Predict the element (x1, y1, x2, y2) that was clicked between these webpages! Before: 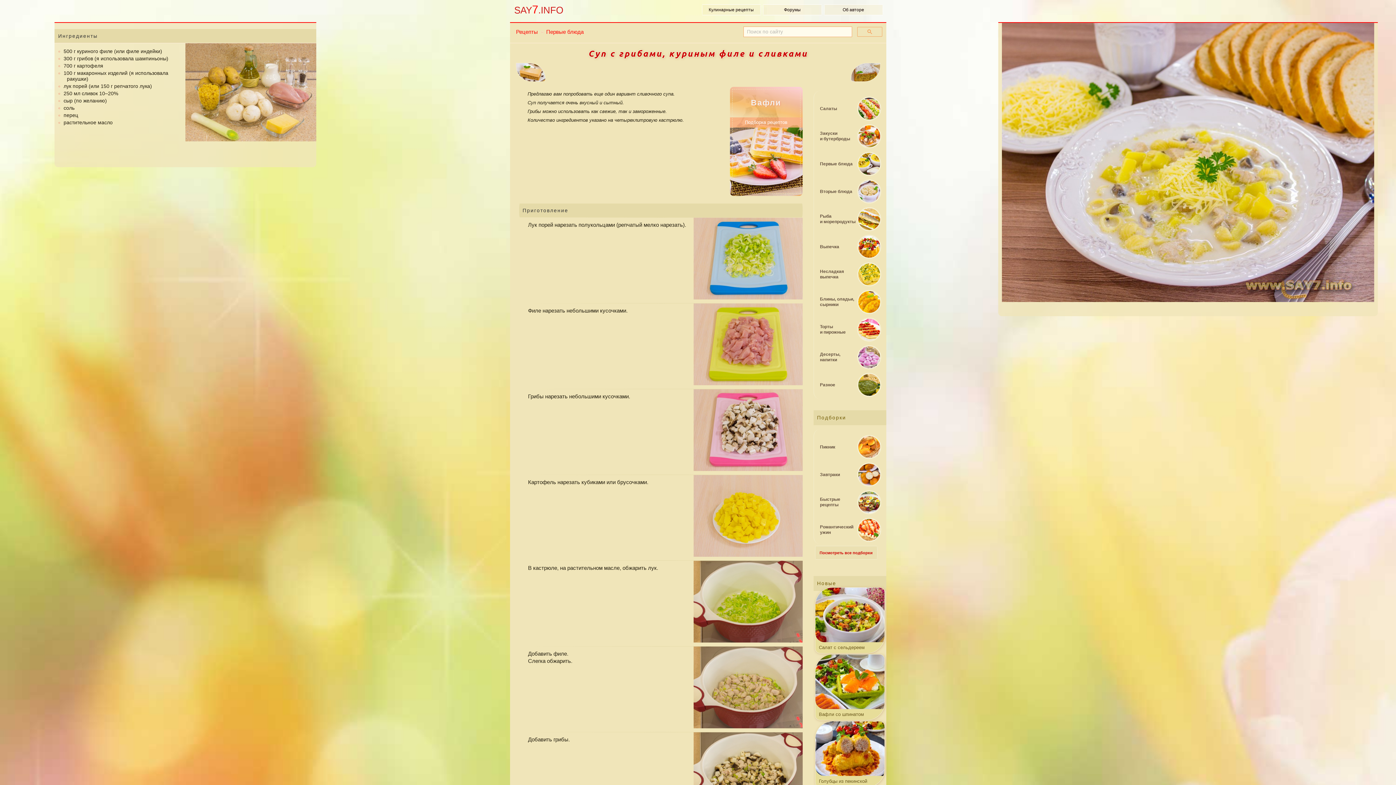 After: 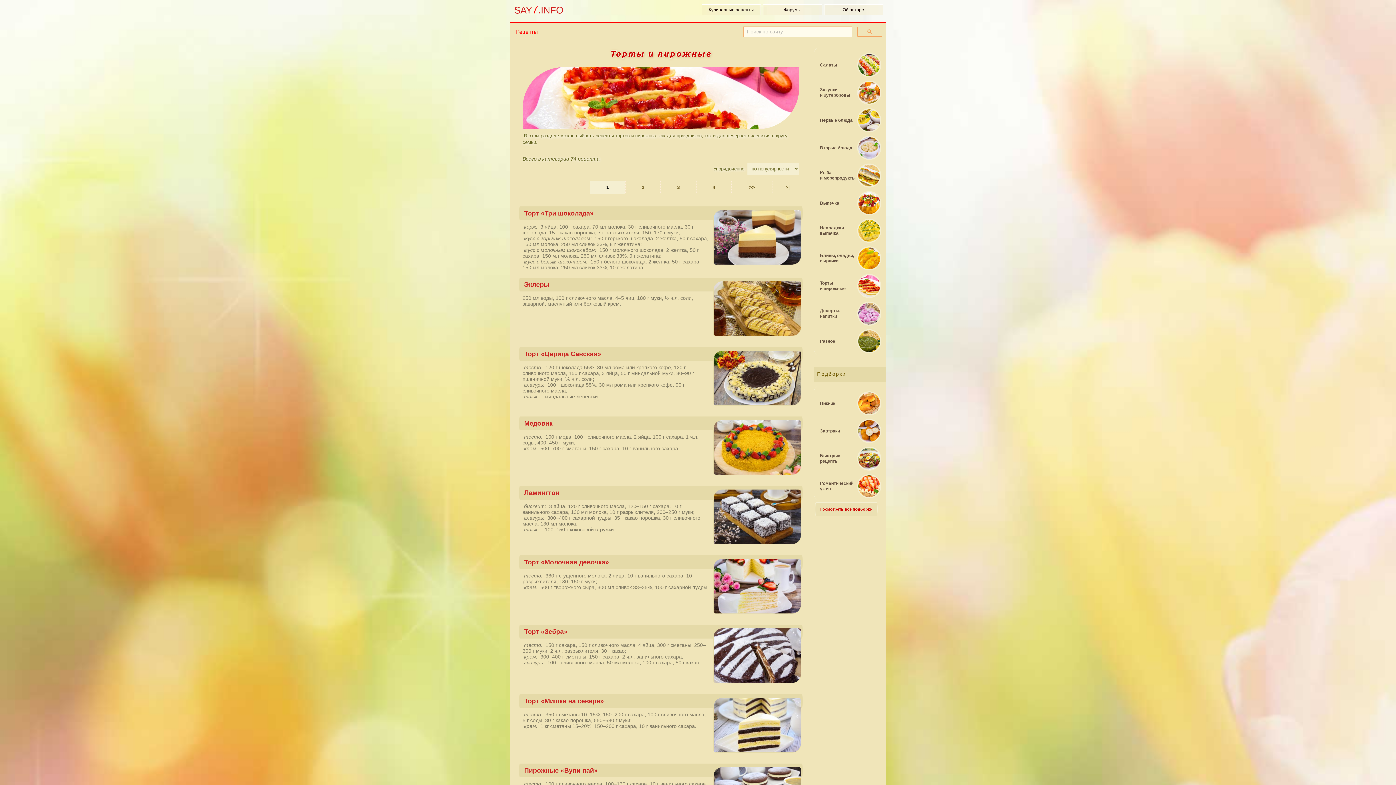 Action: bbox: (816, 317, 883, 341) label: Торты и пирожные